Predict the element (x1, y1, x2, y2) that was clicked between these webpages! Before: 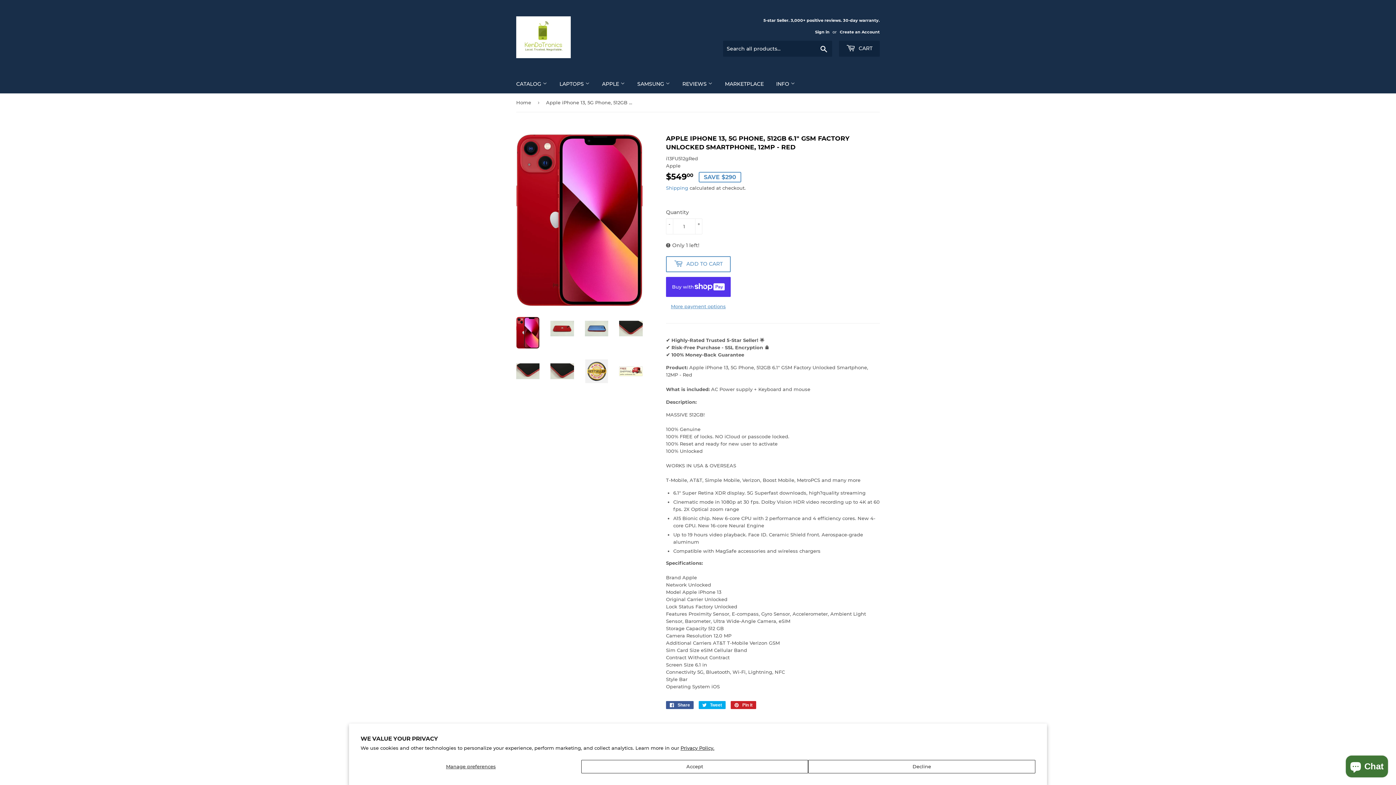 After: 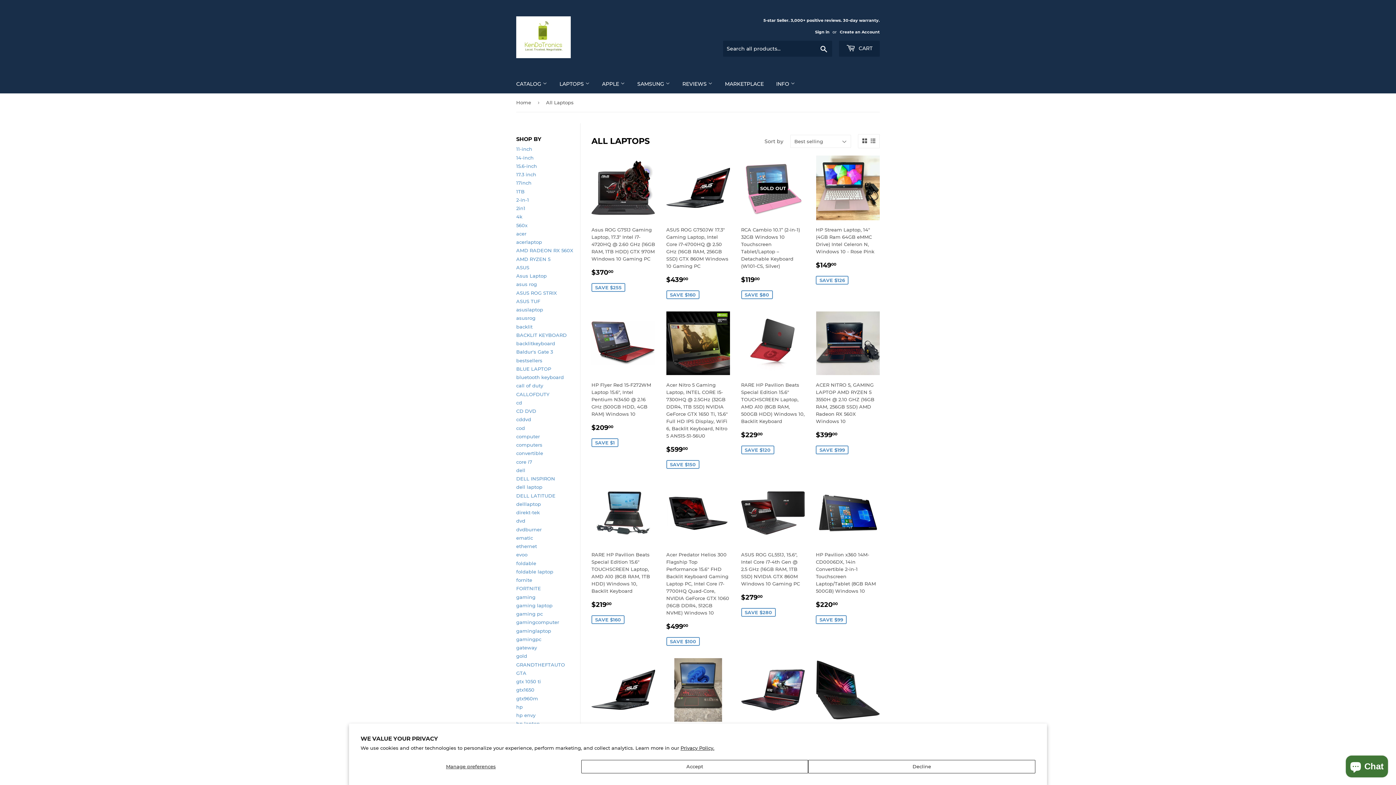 Action: label: LAPTOPS  bbox: (554, 74, 595, 93)